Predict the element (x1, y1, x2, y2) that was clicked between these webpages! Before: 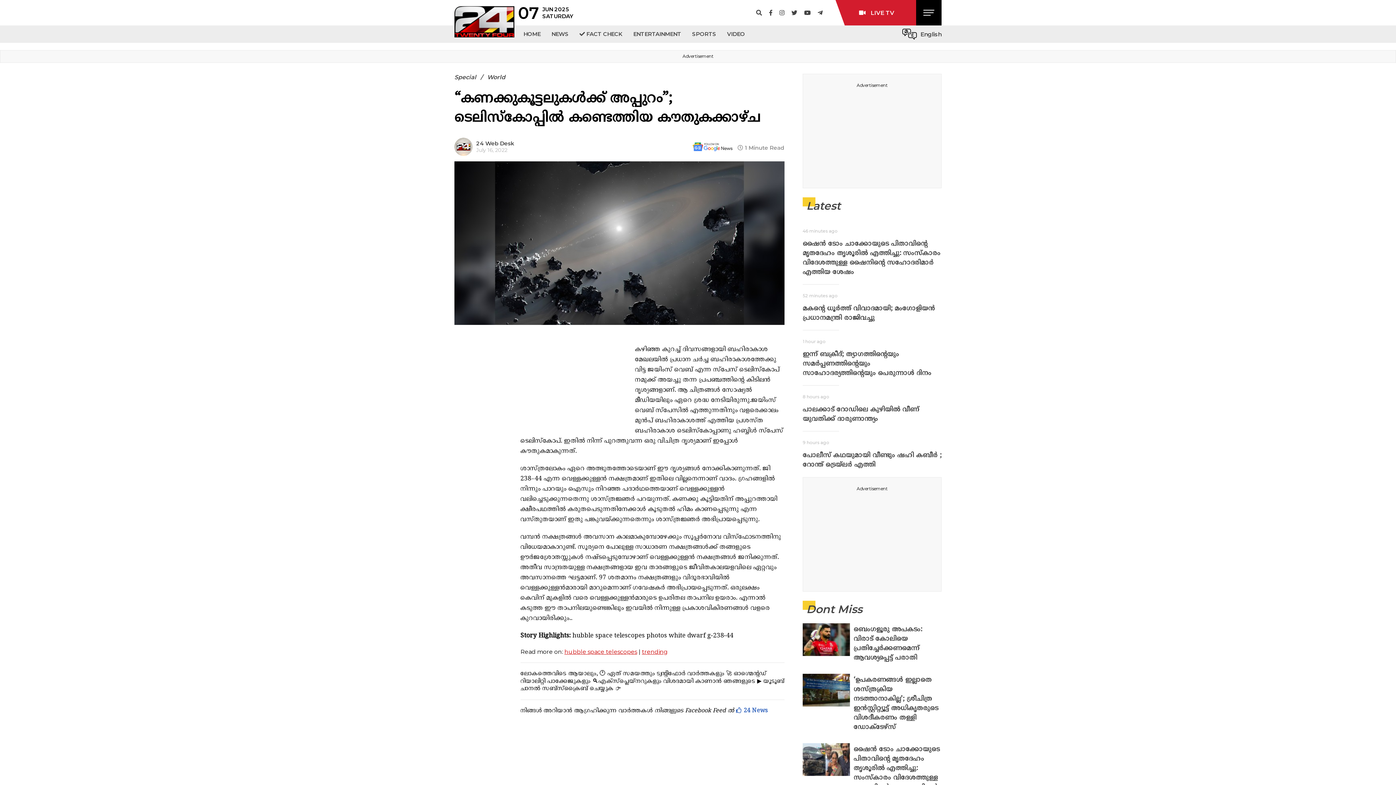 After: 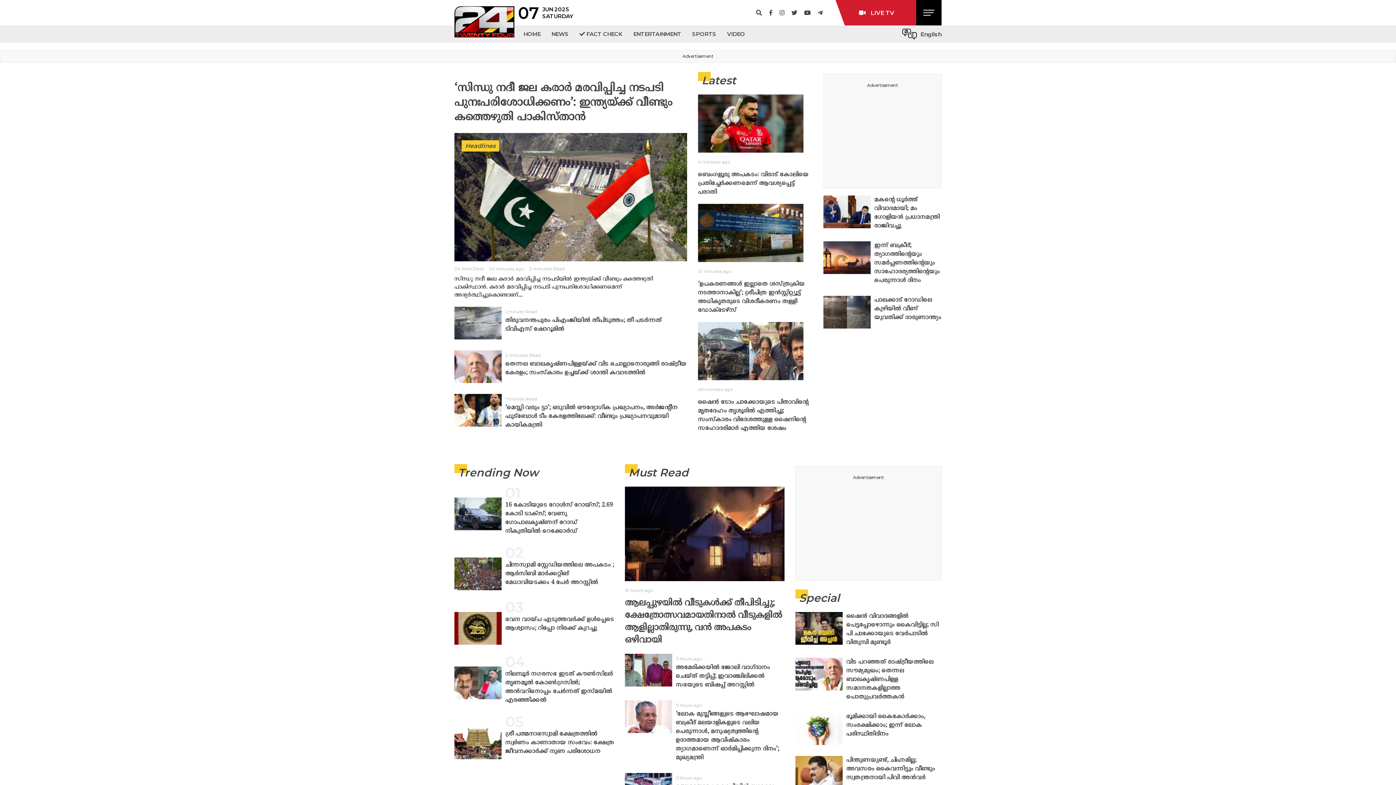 Action: bbox: (454, 23, 514, 30)